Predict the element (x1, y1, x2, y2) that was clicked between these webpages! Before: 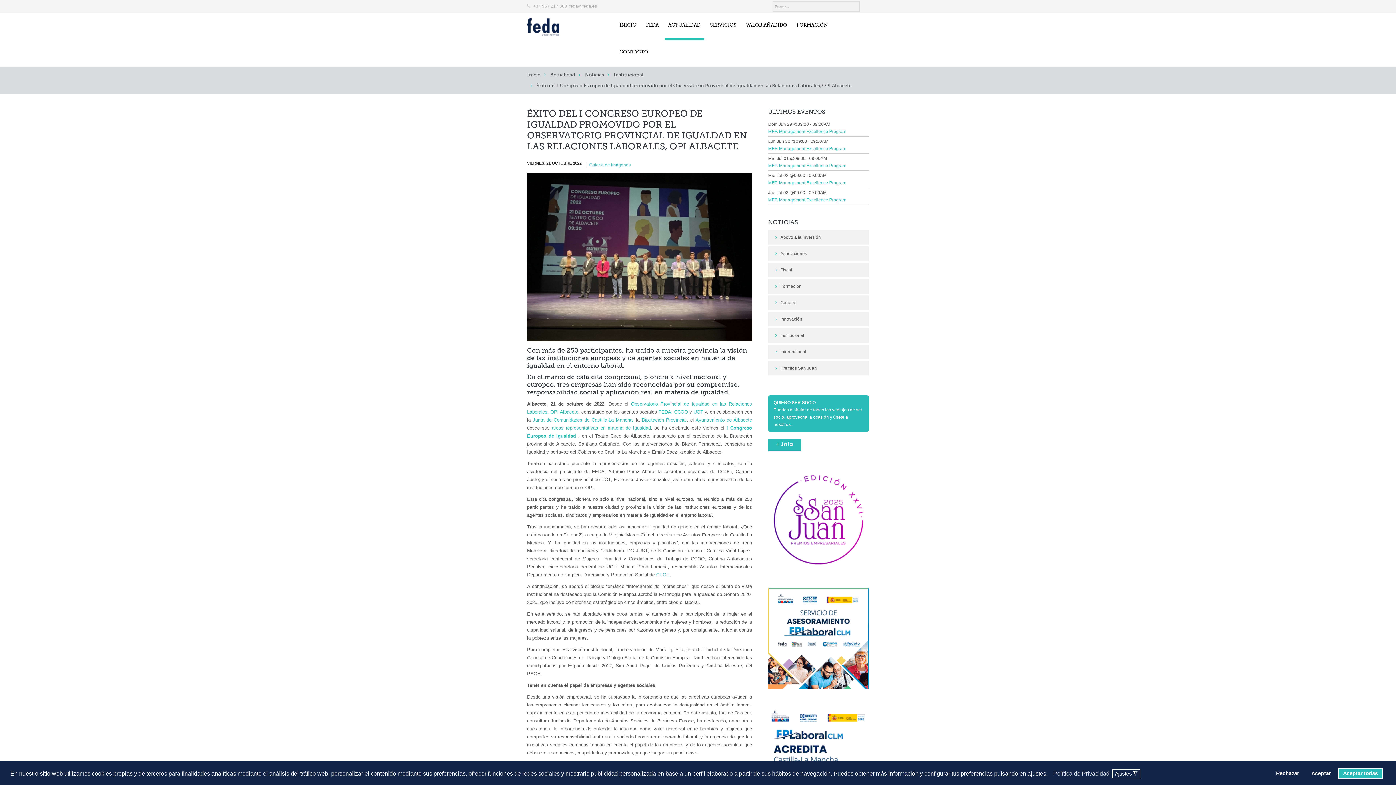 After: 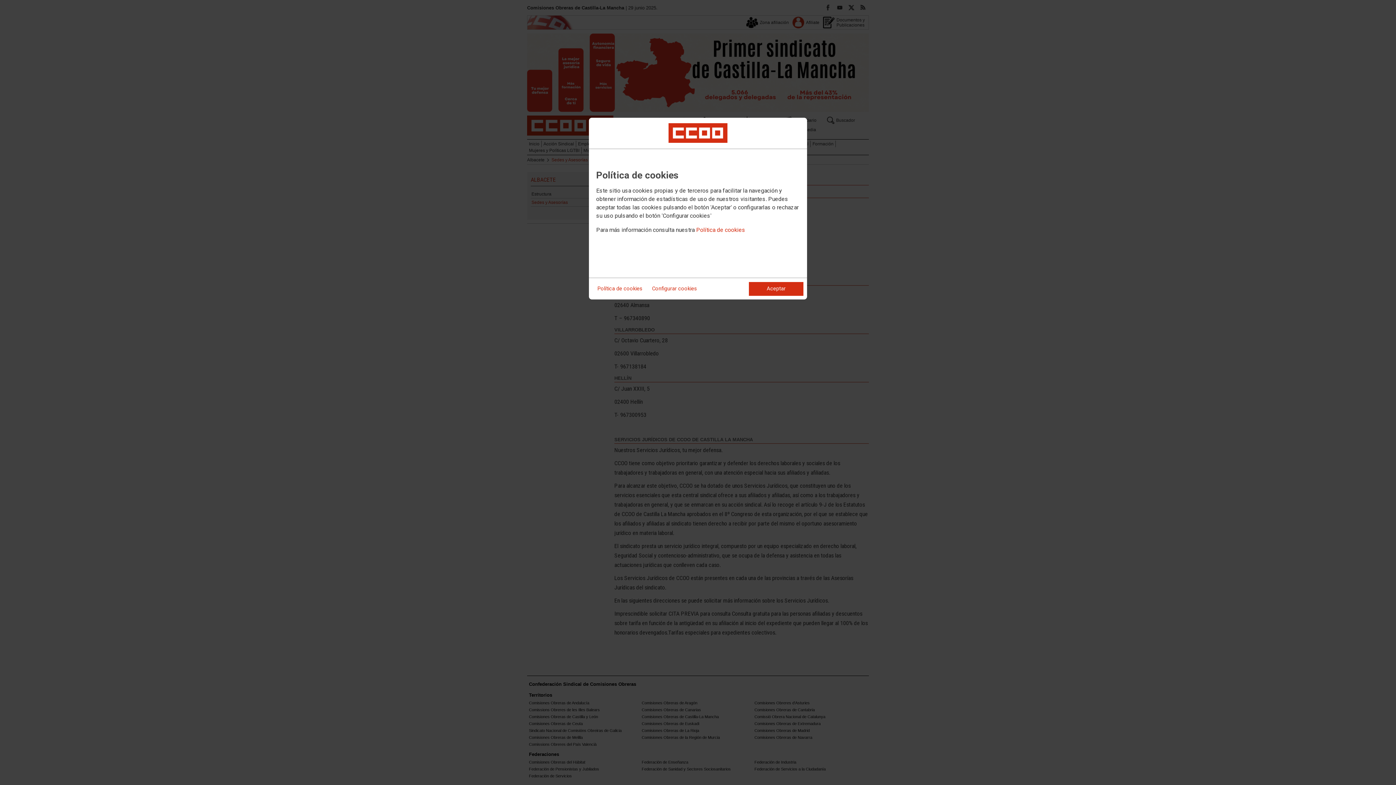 Action: bbox: (674, 409, 688, 414) label: CCOO